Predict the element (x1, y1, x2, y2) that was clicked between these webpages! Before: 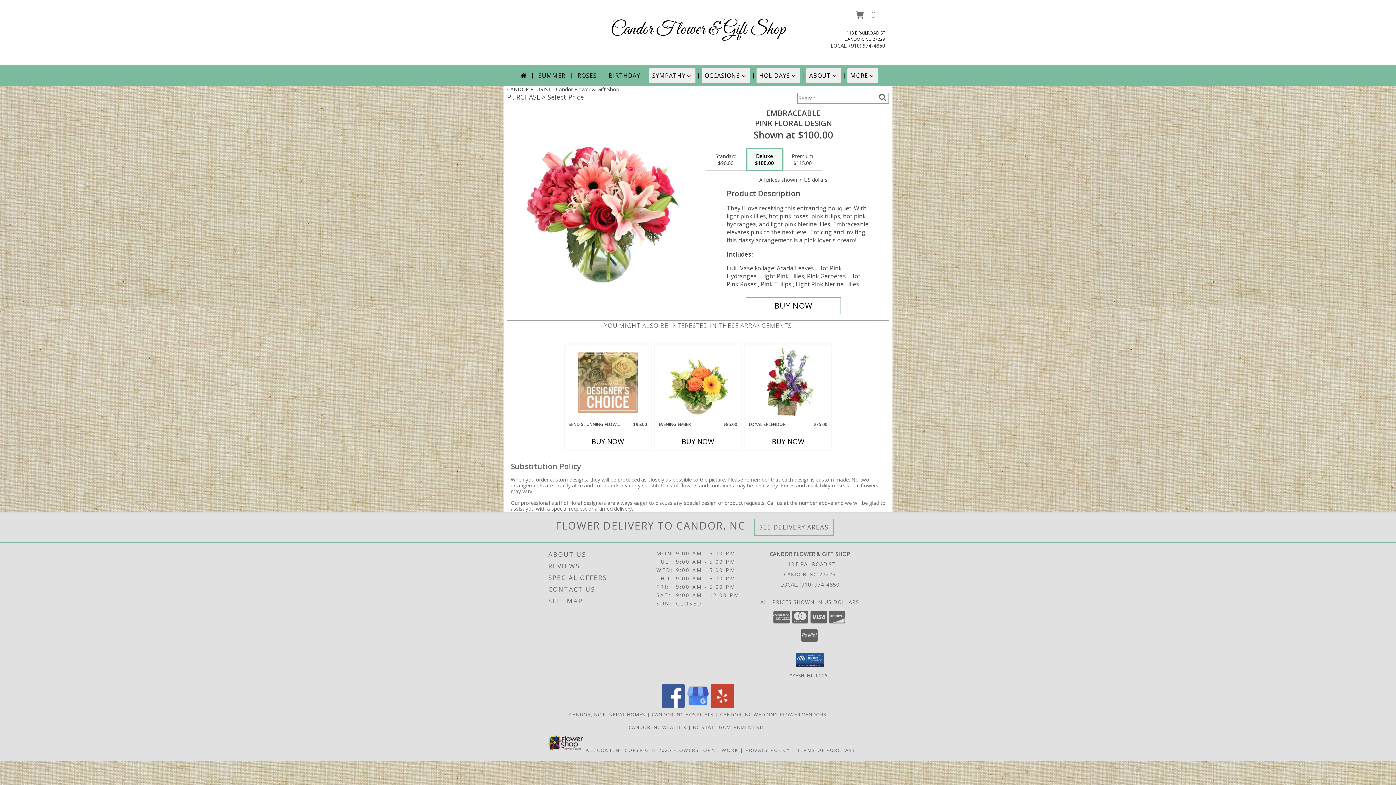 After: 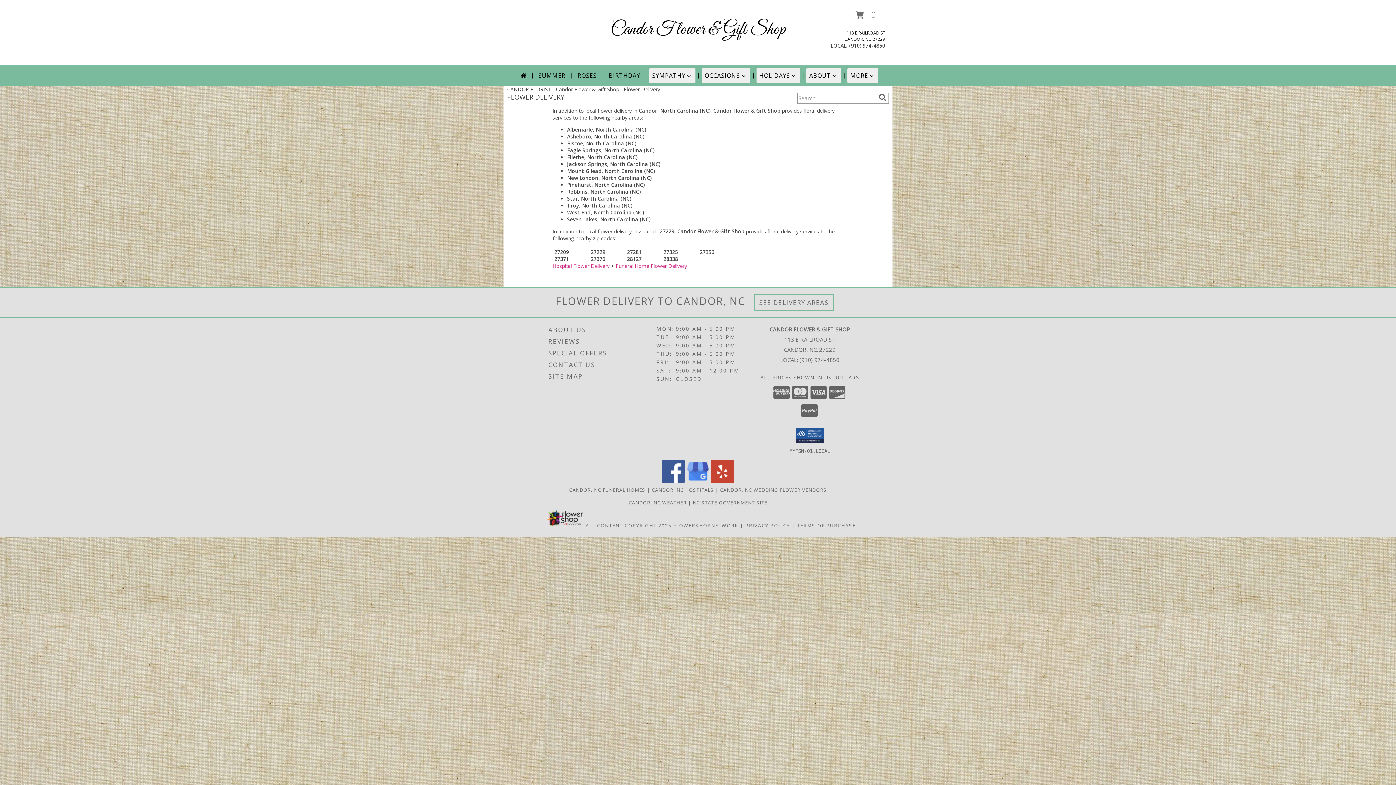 Action: bbox: (759, 523, 828, 531) label: See Where We Deliver